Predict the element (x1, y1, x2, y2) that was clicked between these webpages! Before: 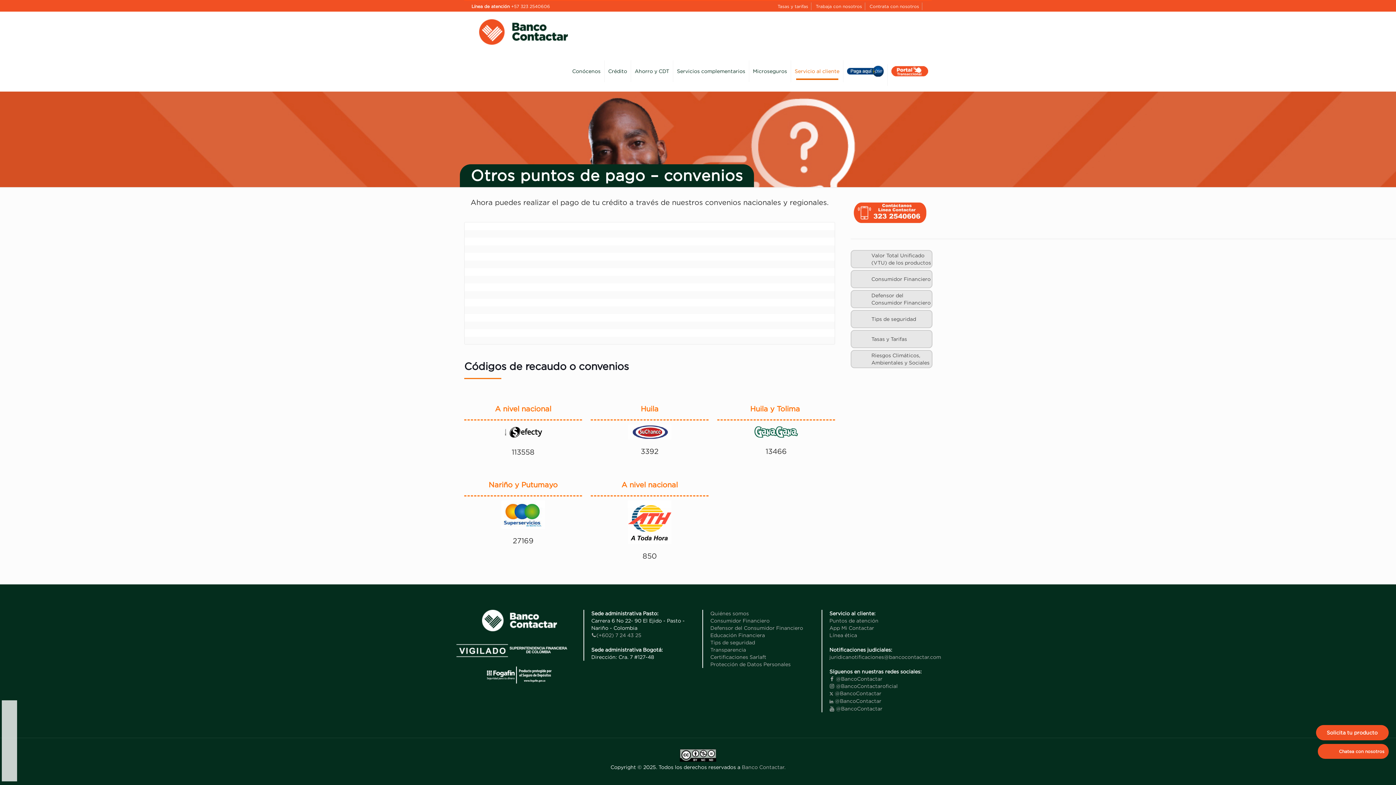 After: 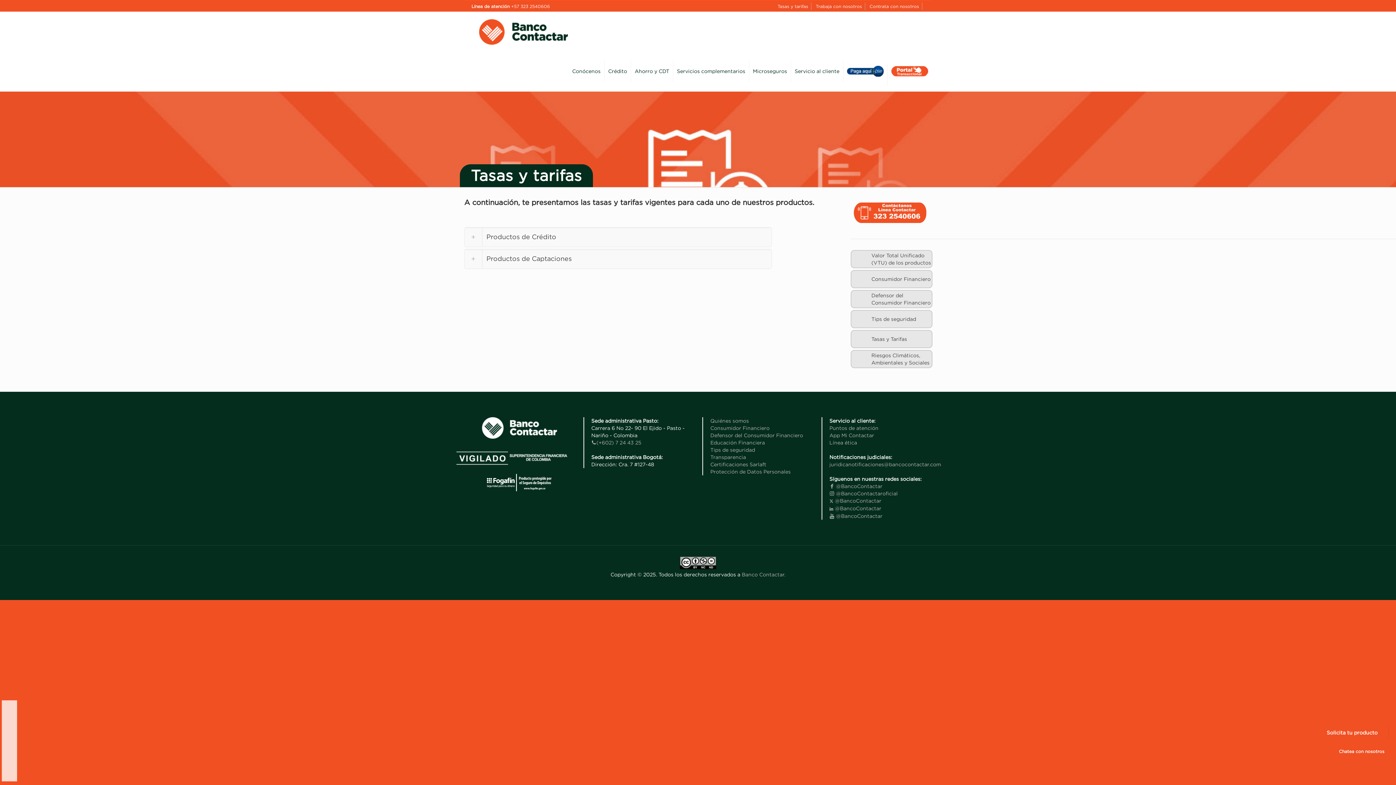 Action: label: Tasas y tarifas bbox: (777, 3, 809, 9)